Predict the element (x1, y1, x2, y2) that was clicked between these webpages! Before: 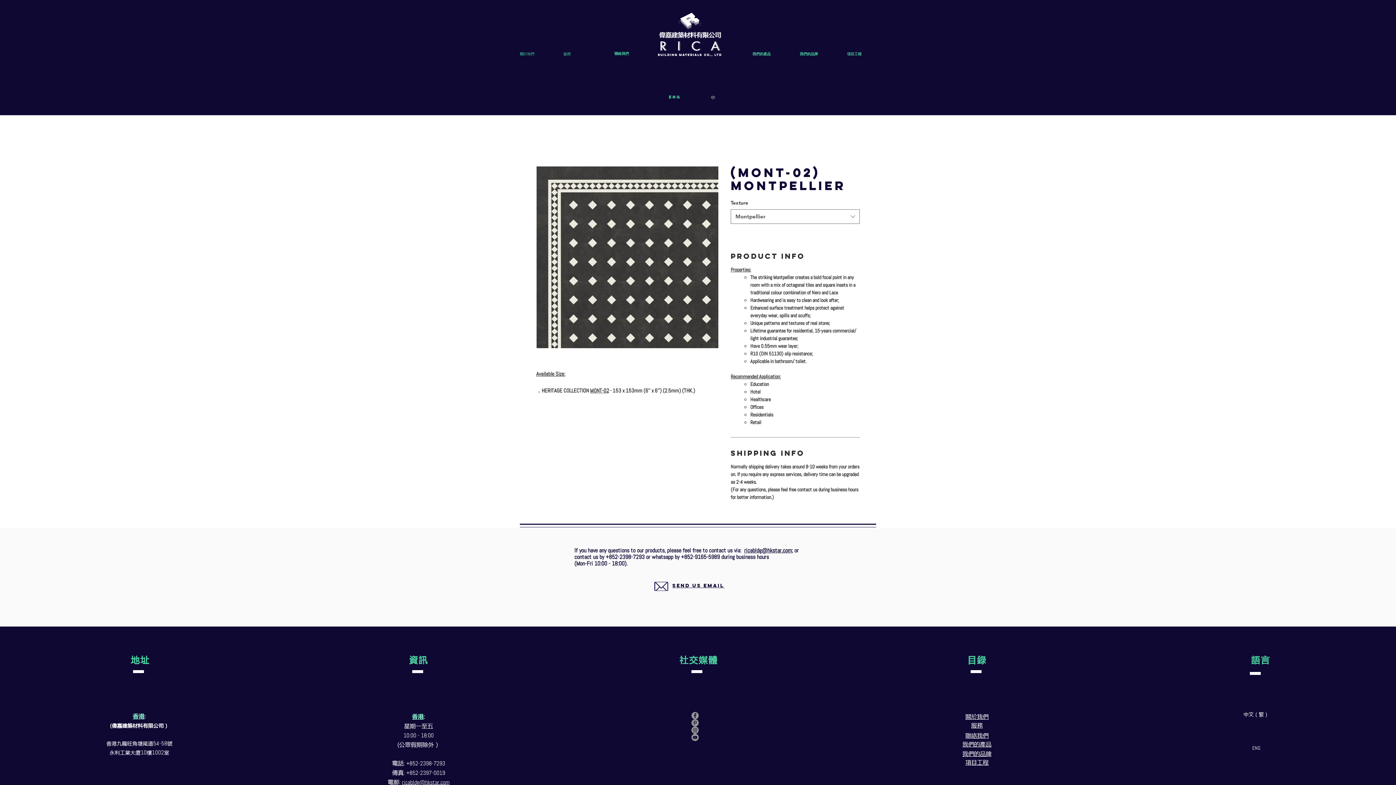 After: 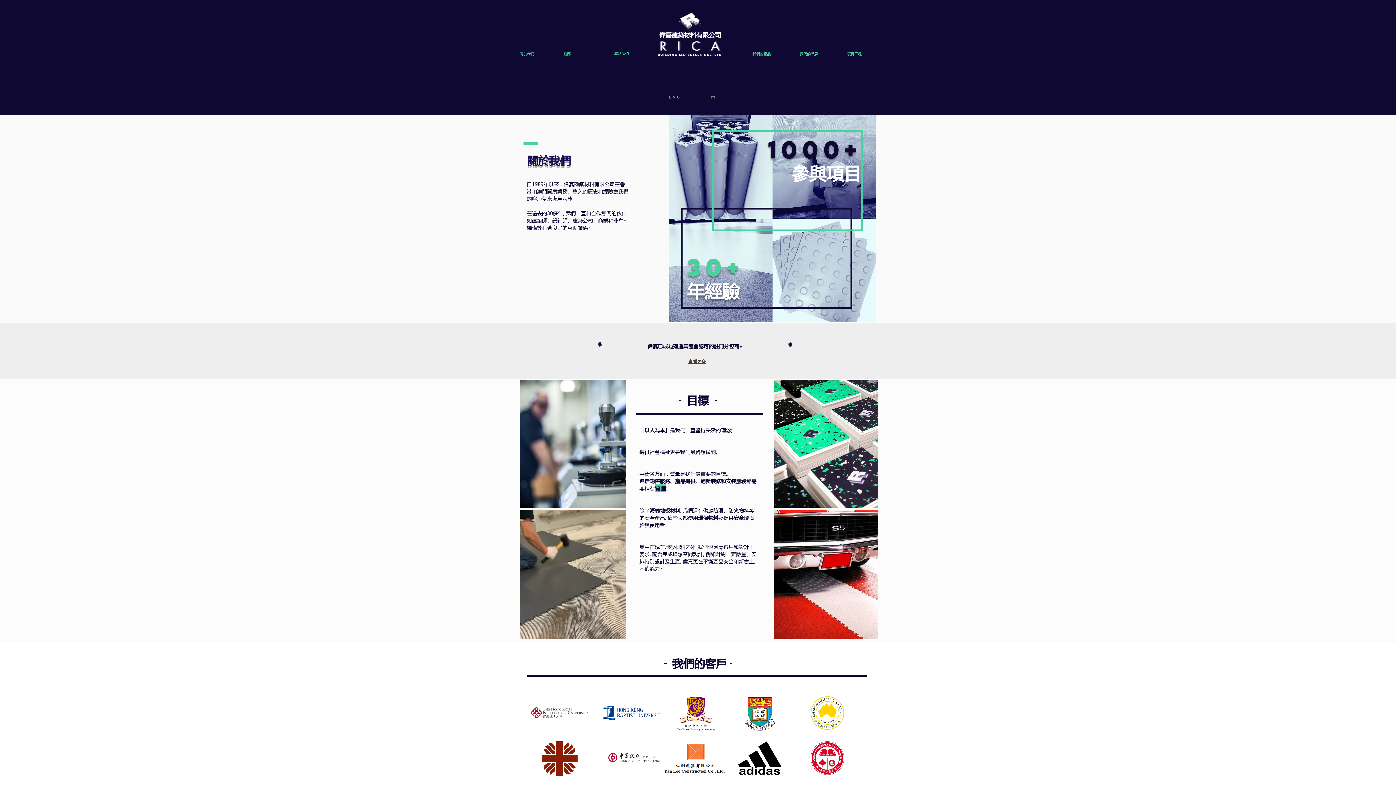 Action: label: 關於我們 bbox: (520, 51, 534, 56)